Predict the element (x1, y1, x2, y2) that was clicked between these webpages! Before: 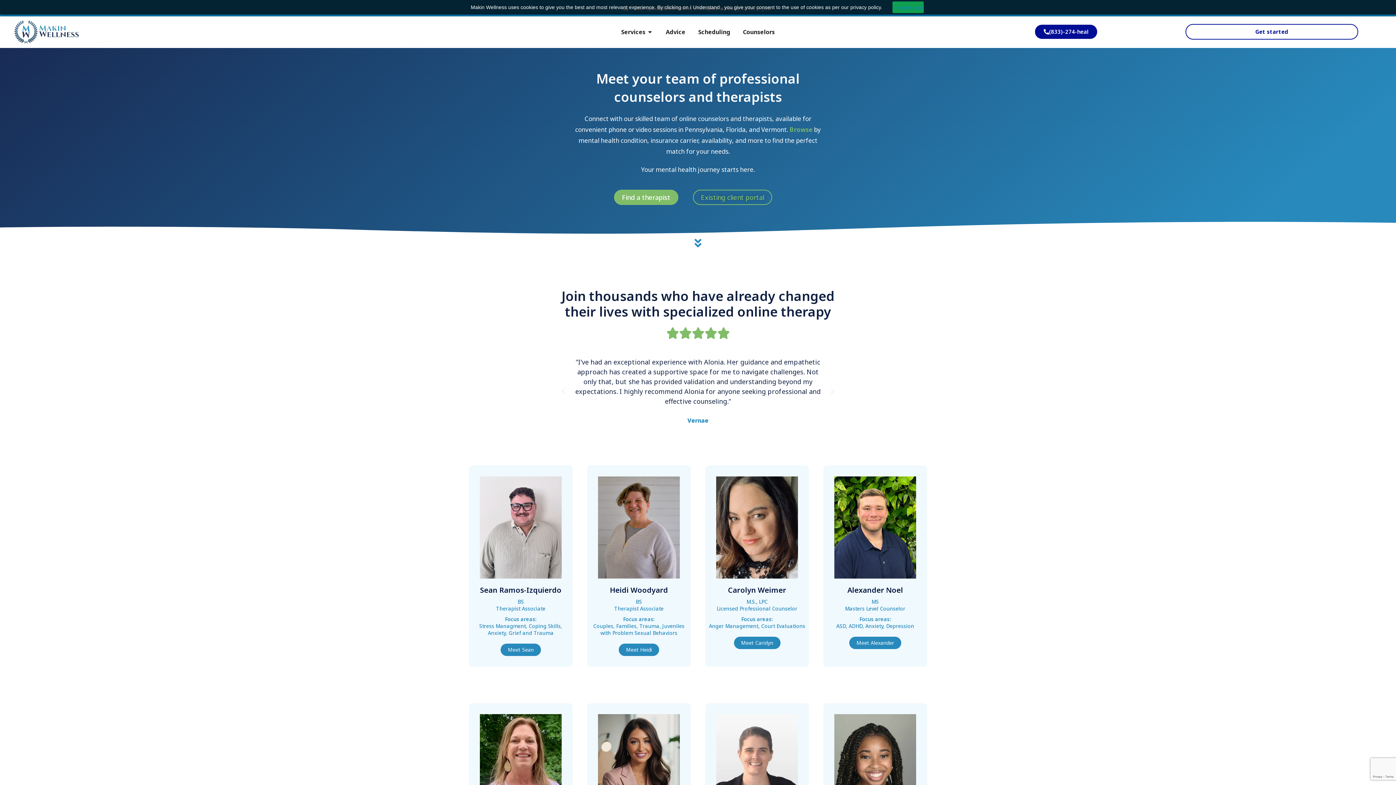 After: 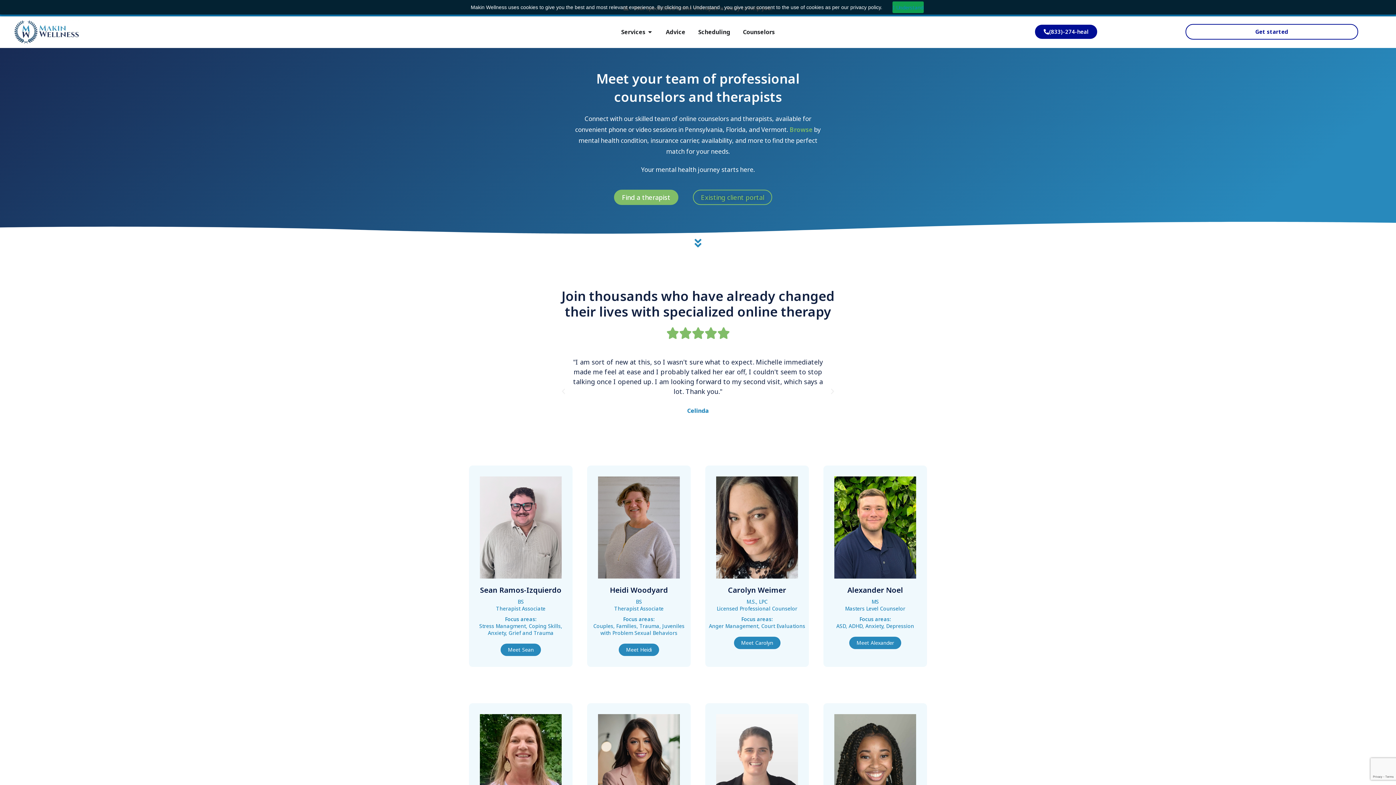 Action: label: Next slide bbox: (829, 387, 836, 395)